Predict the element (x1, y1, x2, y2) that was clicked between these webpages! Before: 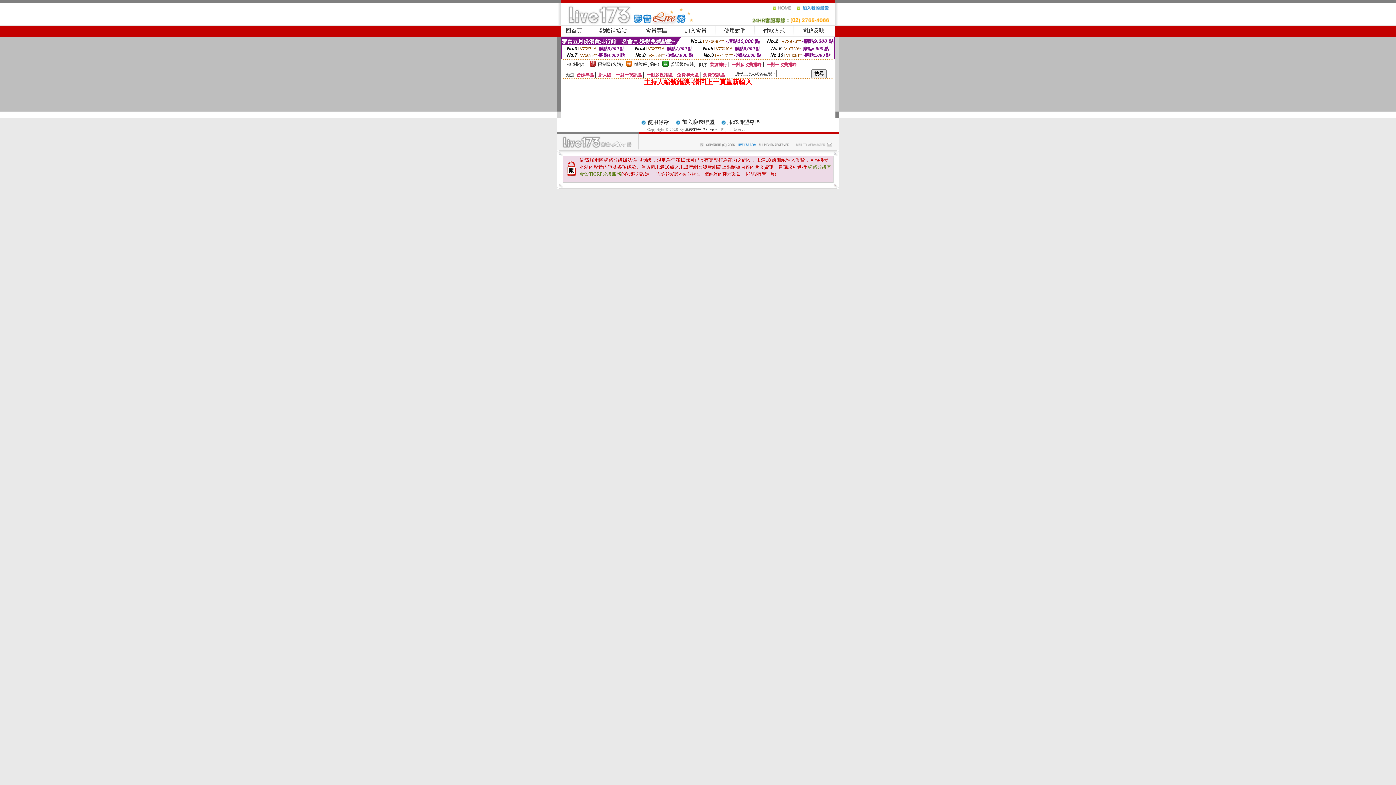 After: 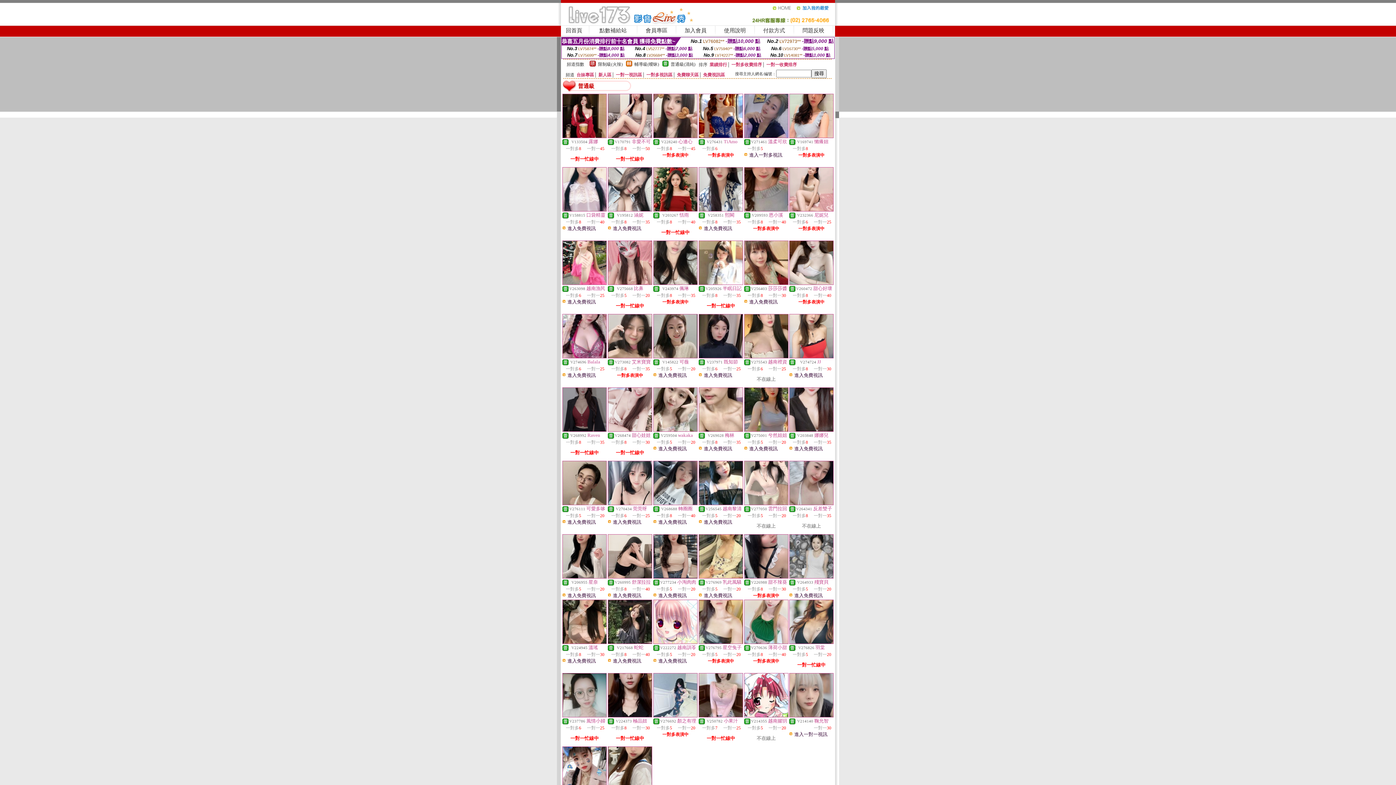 Action: bbox: (662, 62, 668, 67)